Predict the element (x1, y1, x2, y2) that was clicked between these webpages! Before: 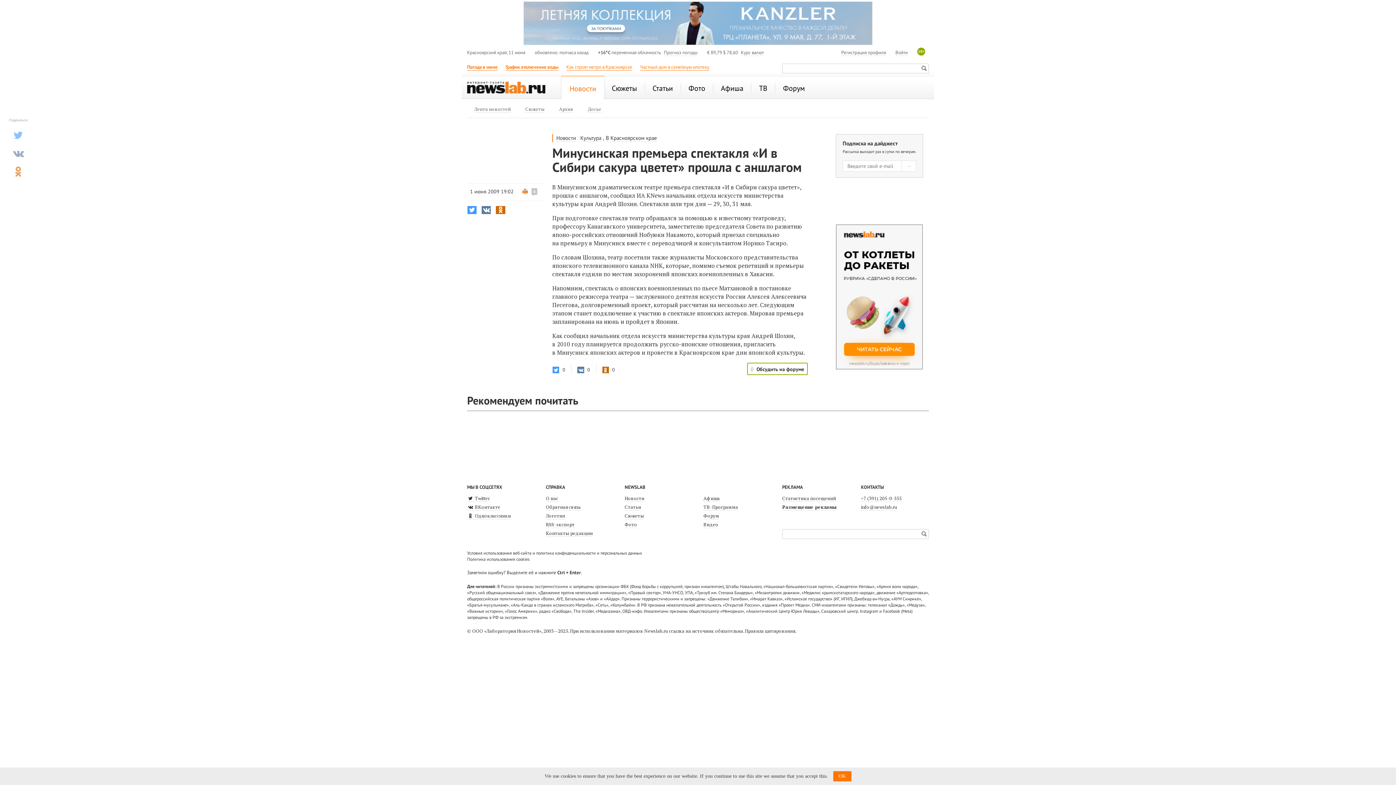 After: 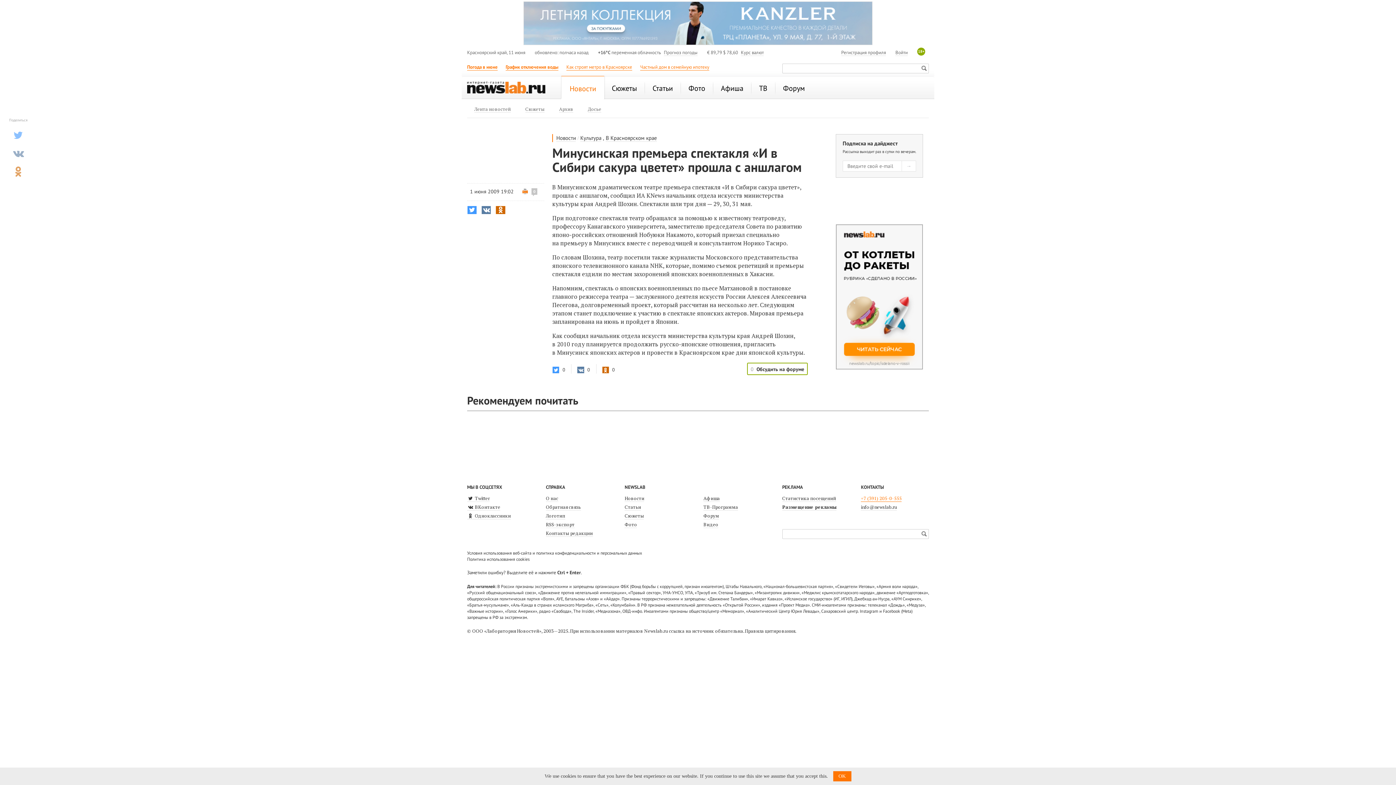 Action: bbox: (861, 495, 901, 502) label: +7 (391) 205-0-555